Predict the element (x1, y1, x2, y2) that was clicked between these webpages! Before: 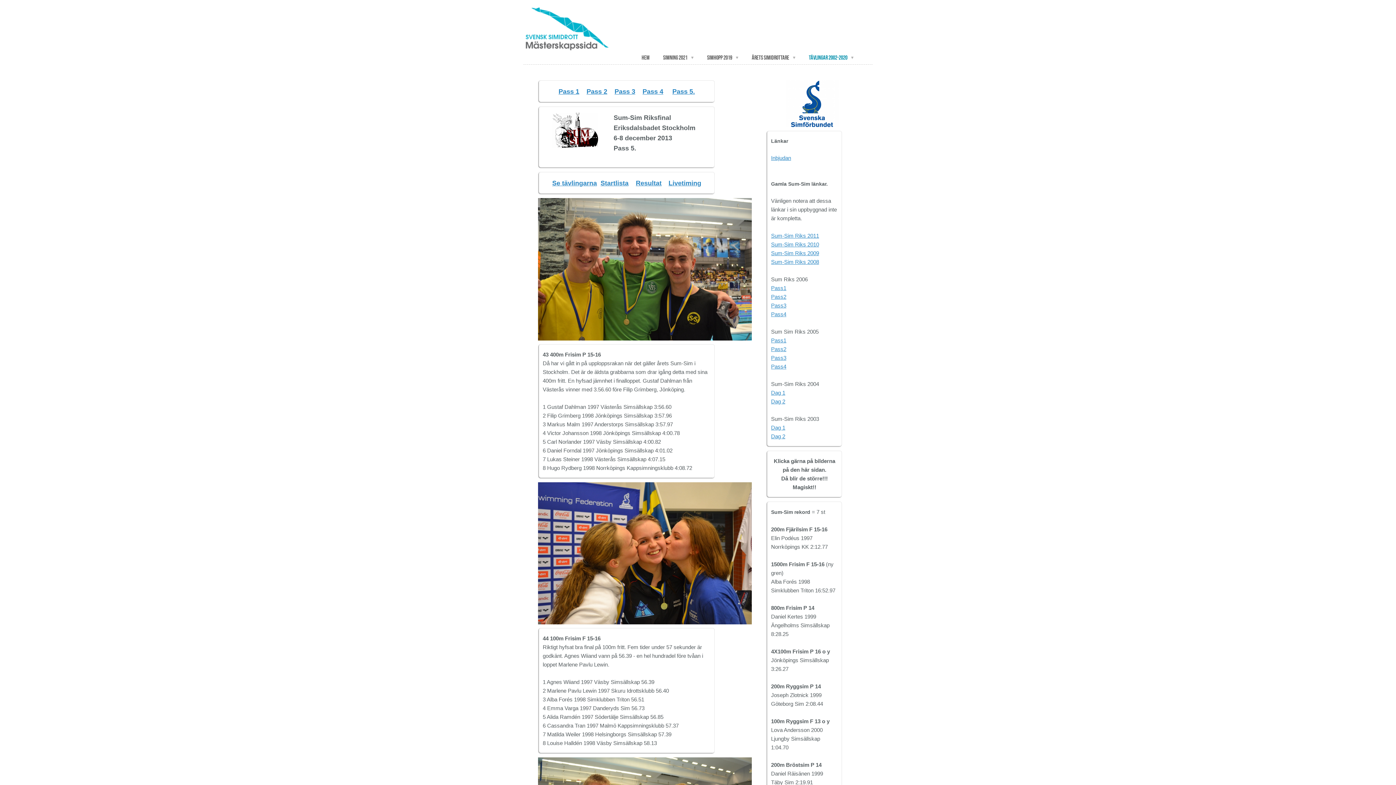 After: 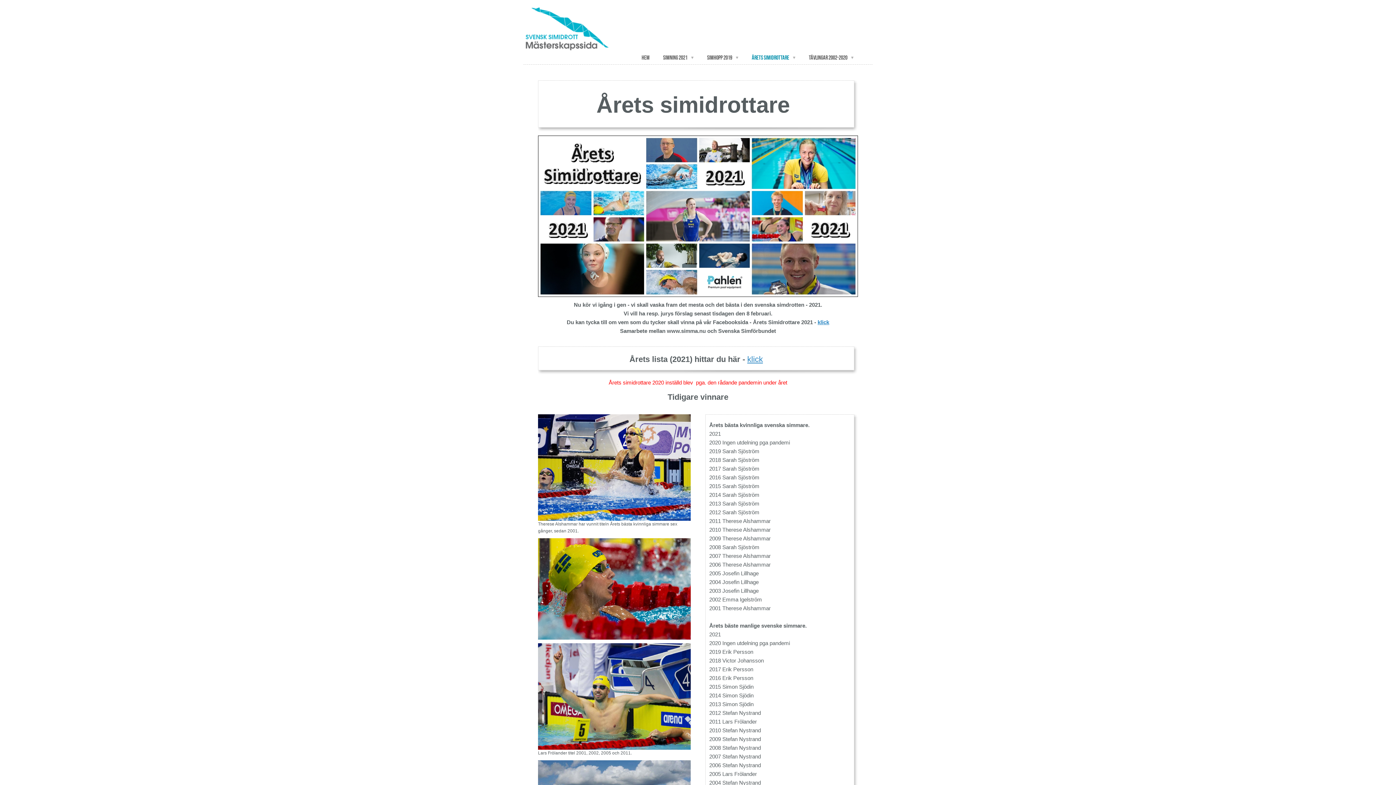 Action: bbox: (745, 52, 802, 63) label: Årets simidrottare